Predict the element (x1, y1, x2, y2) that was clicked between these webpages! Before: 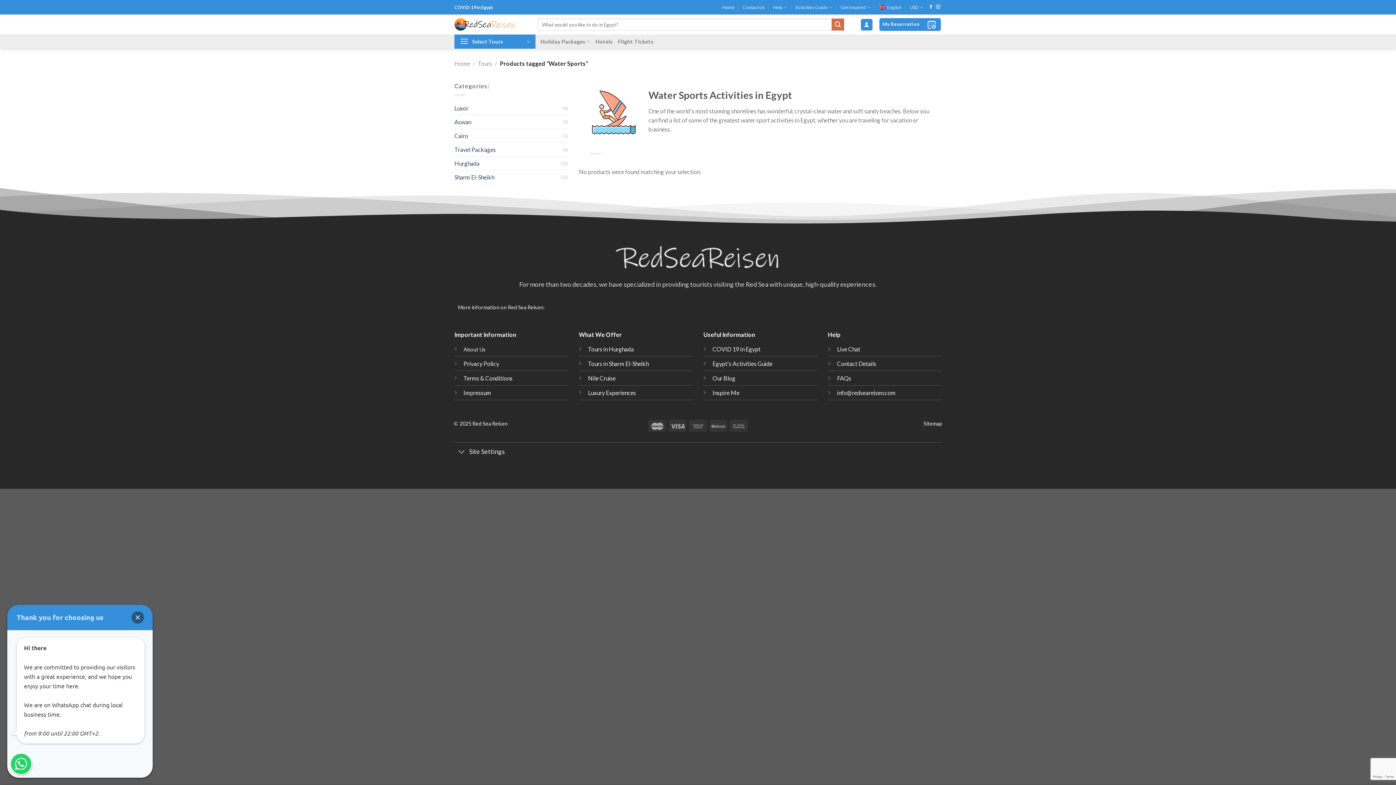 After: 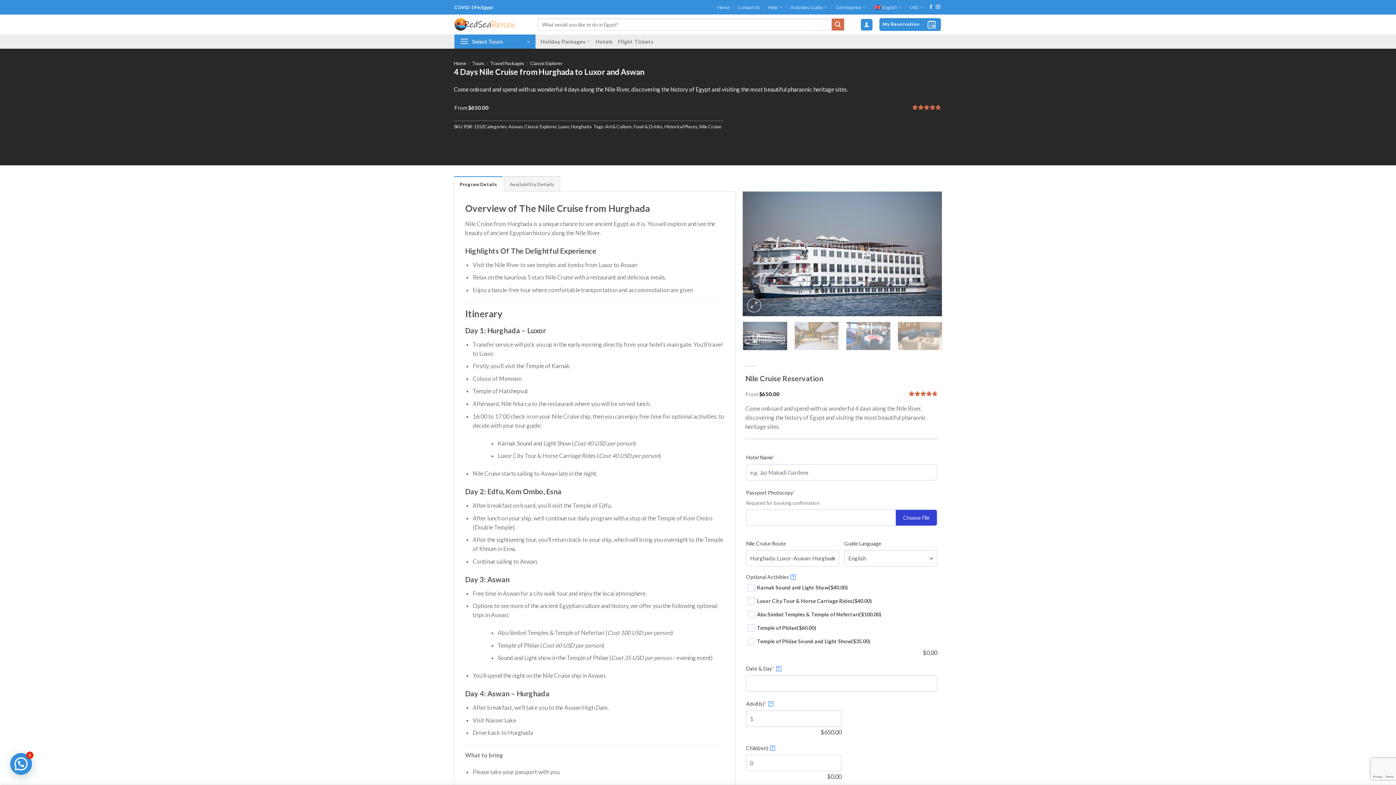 Action: bbox: (588, 374, 615, 381) label: Nile Cruise